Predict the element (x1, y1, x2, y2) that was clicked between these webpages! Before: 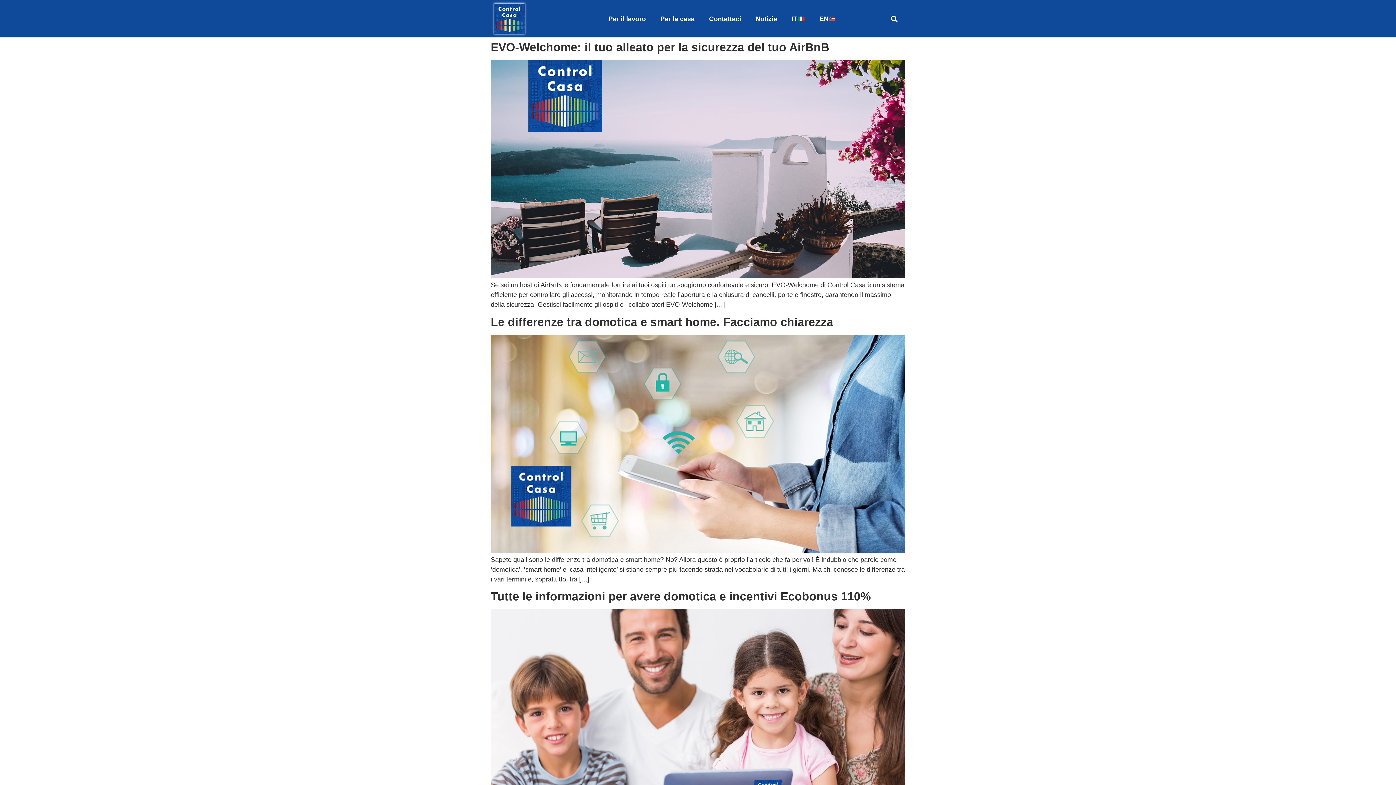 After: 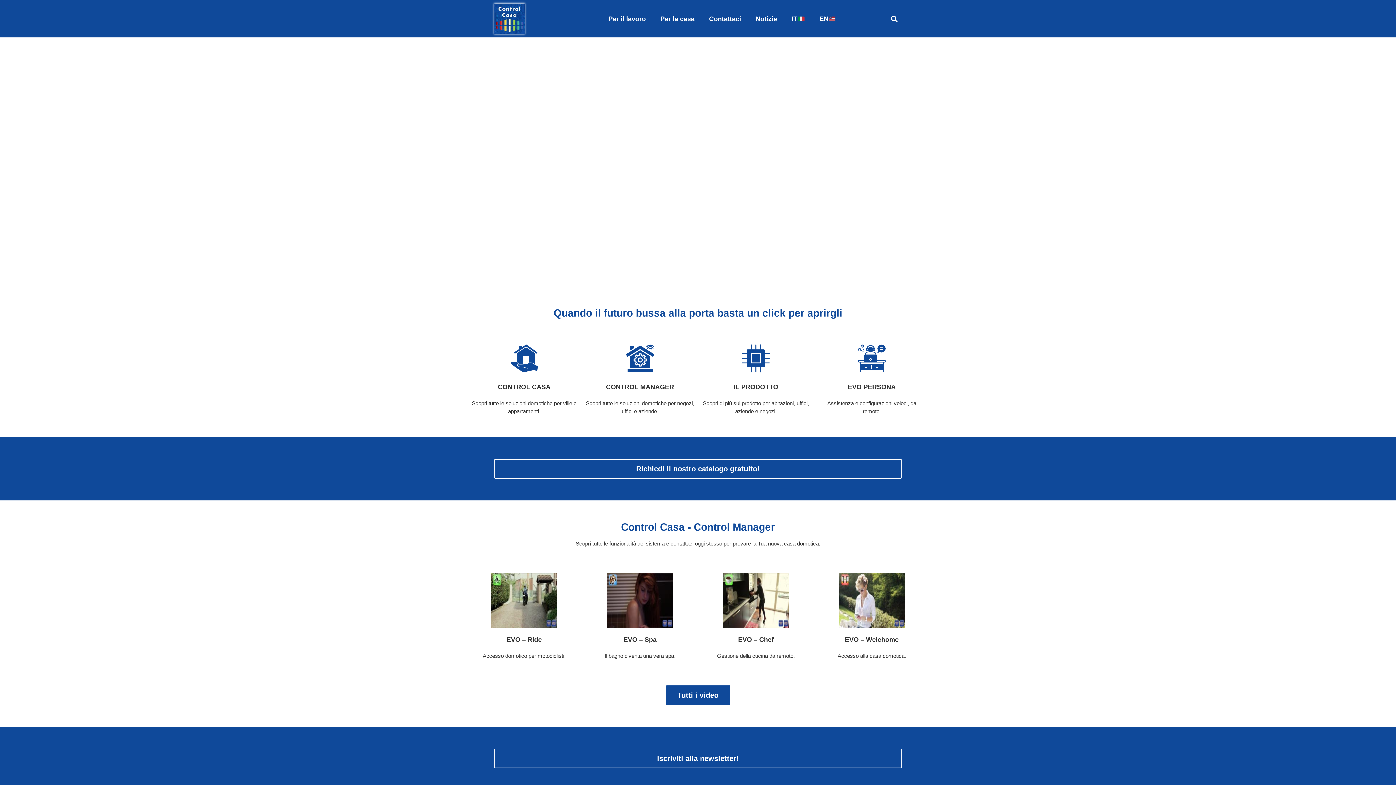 Action: label: IT bbox: (784, 10, 812, 27)